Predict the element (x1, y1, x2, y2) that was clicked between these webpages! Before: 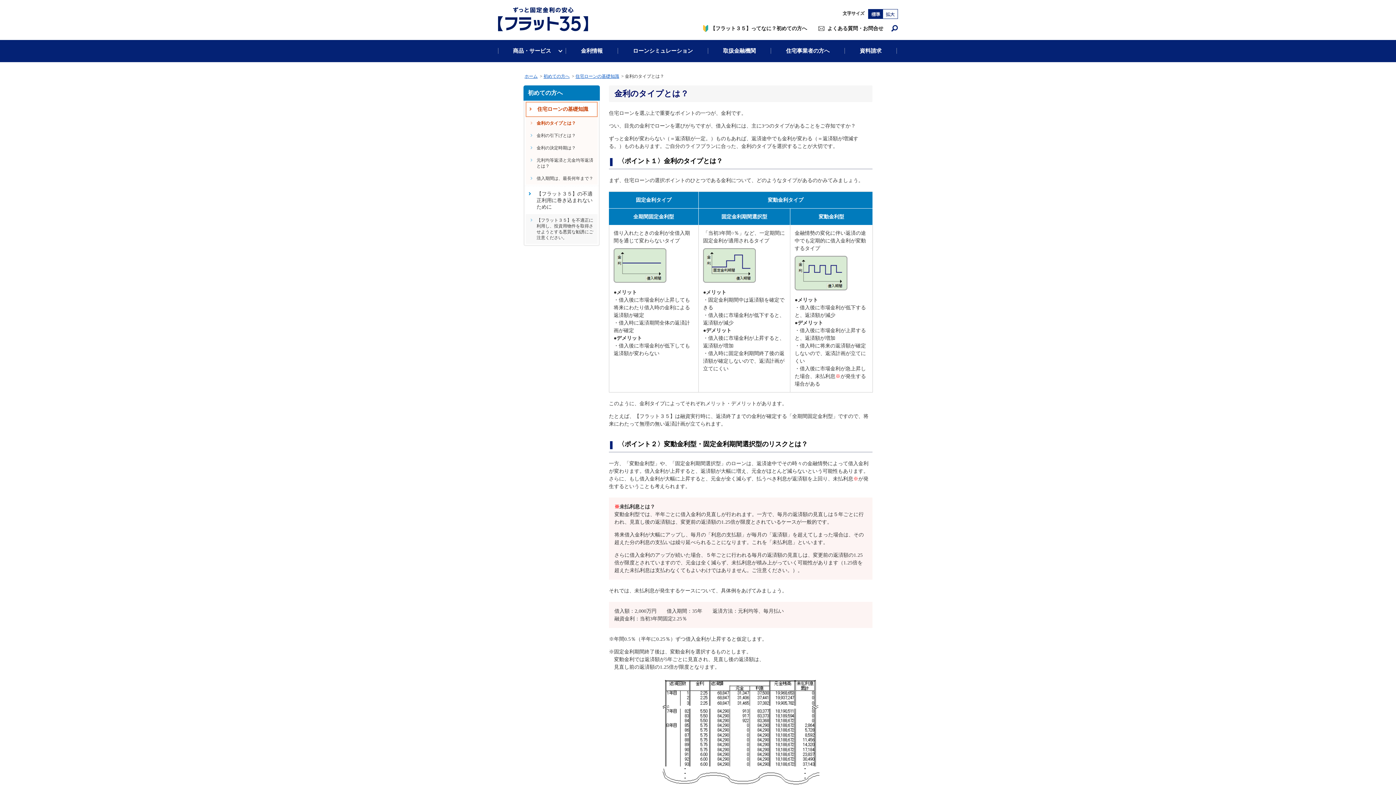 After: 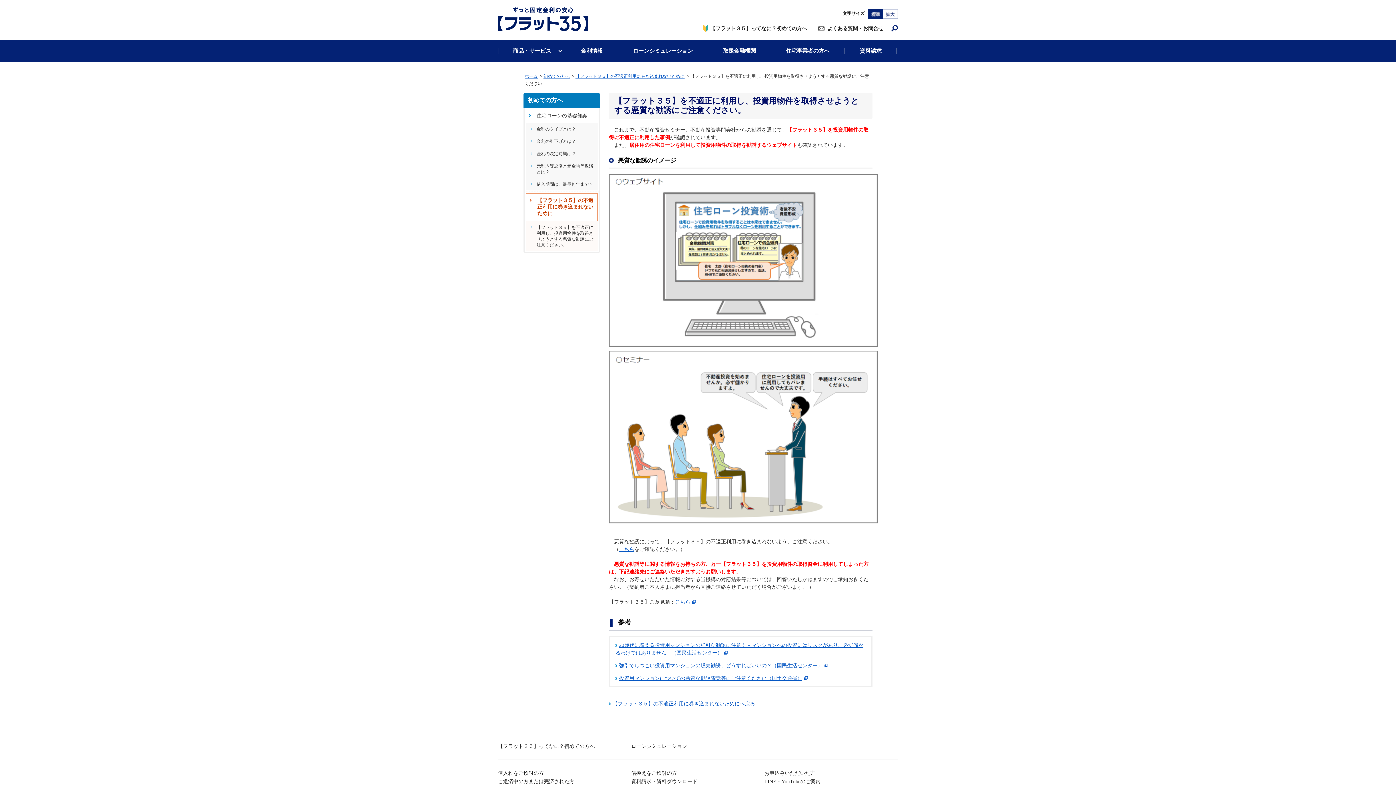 Action: bbox: (525, 214, 597, 244) label: 【フラット３５】を不適正に利用し、投資用物件を取得させようとする悪質な勧誘にご注意ください。